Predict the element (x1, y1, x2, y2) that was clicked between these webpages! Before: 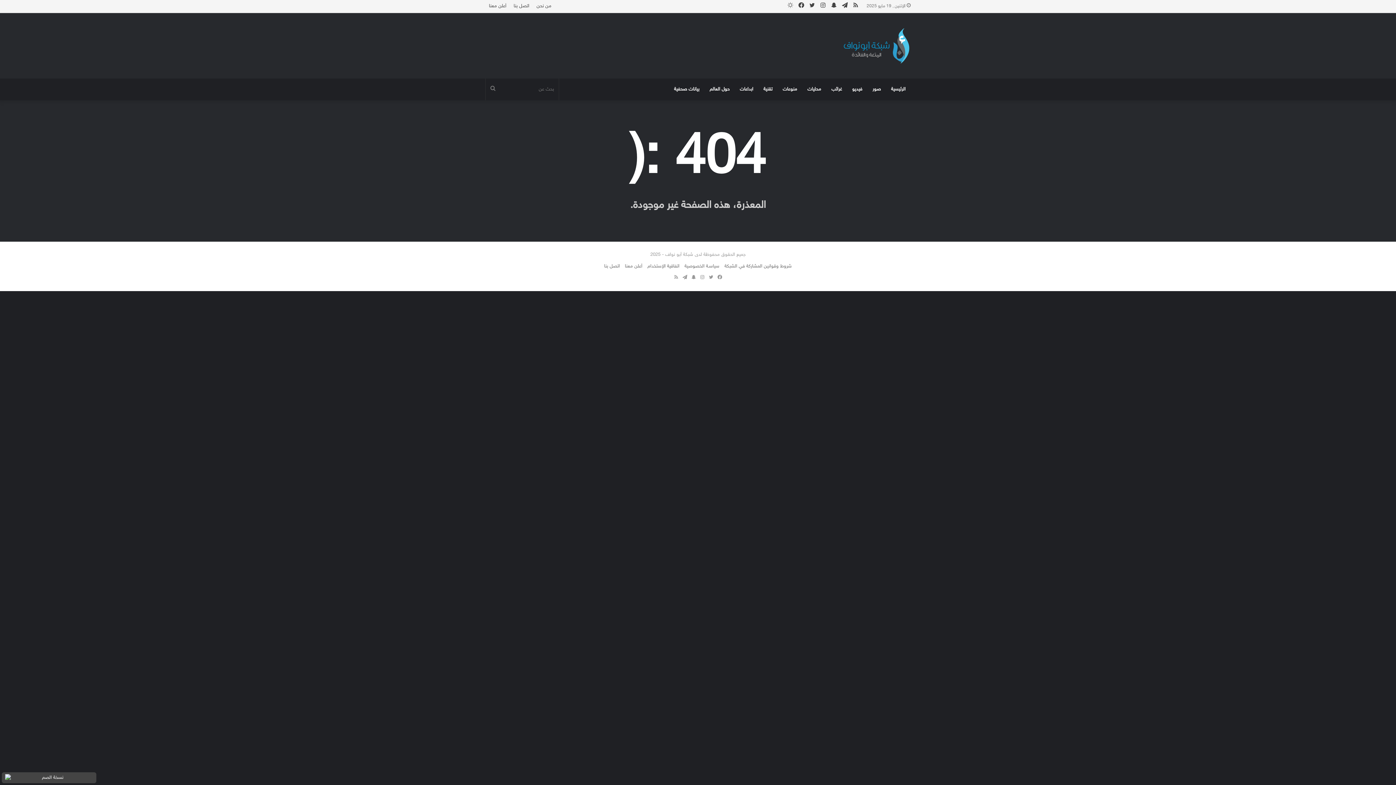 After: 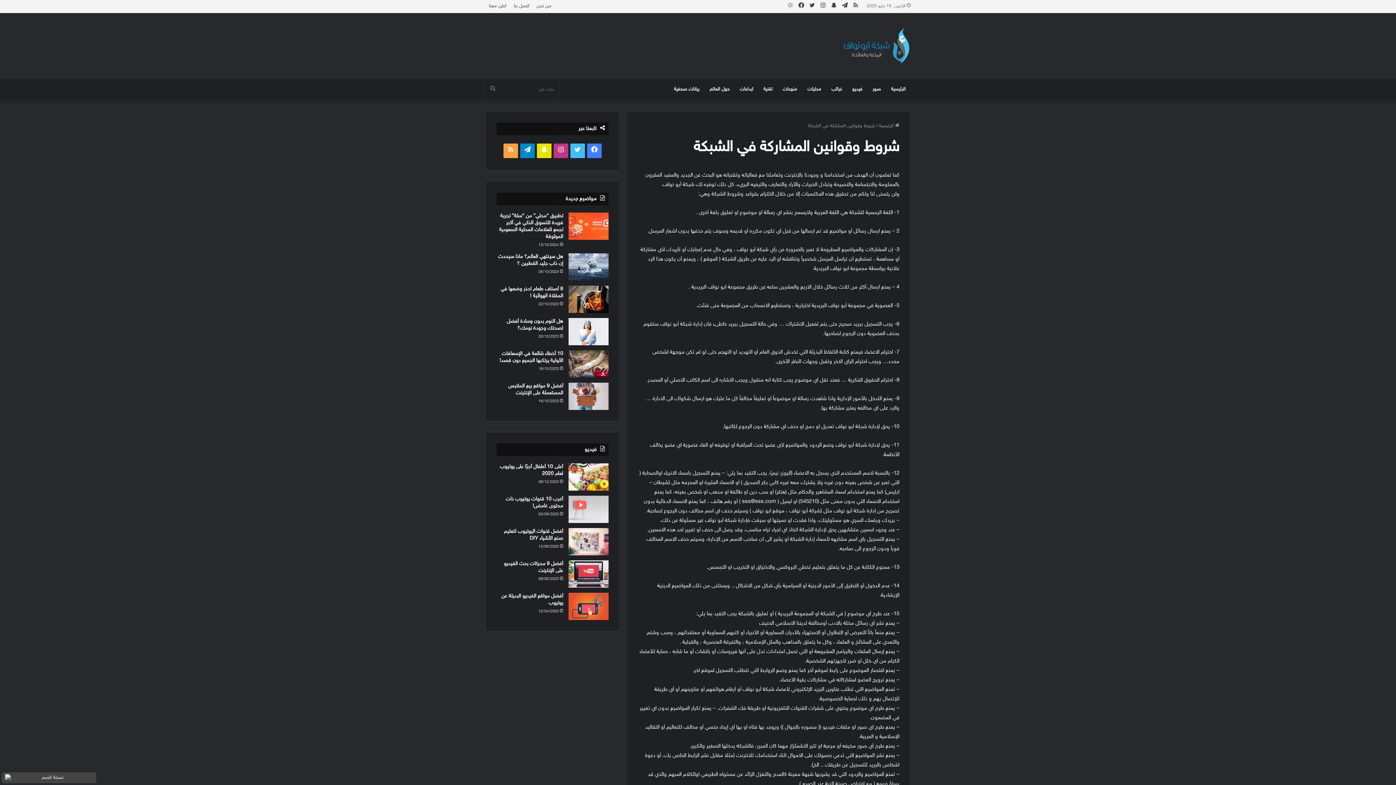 Action: bbox: (724, 263, 792, 269) label: شروط وقوانين المشاركة في الشبكة